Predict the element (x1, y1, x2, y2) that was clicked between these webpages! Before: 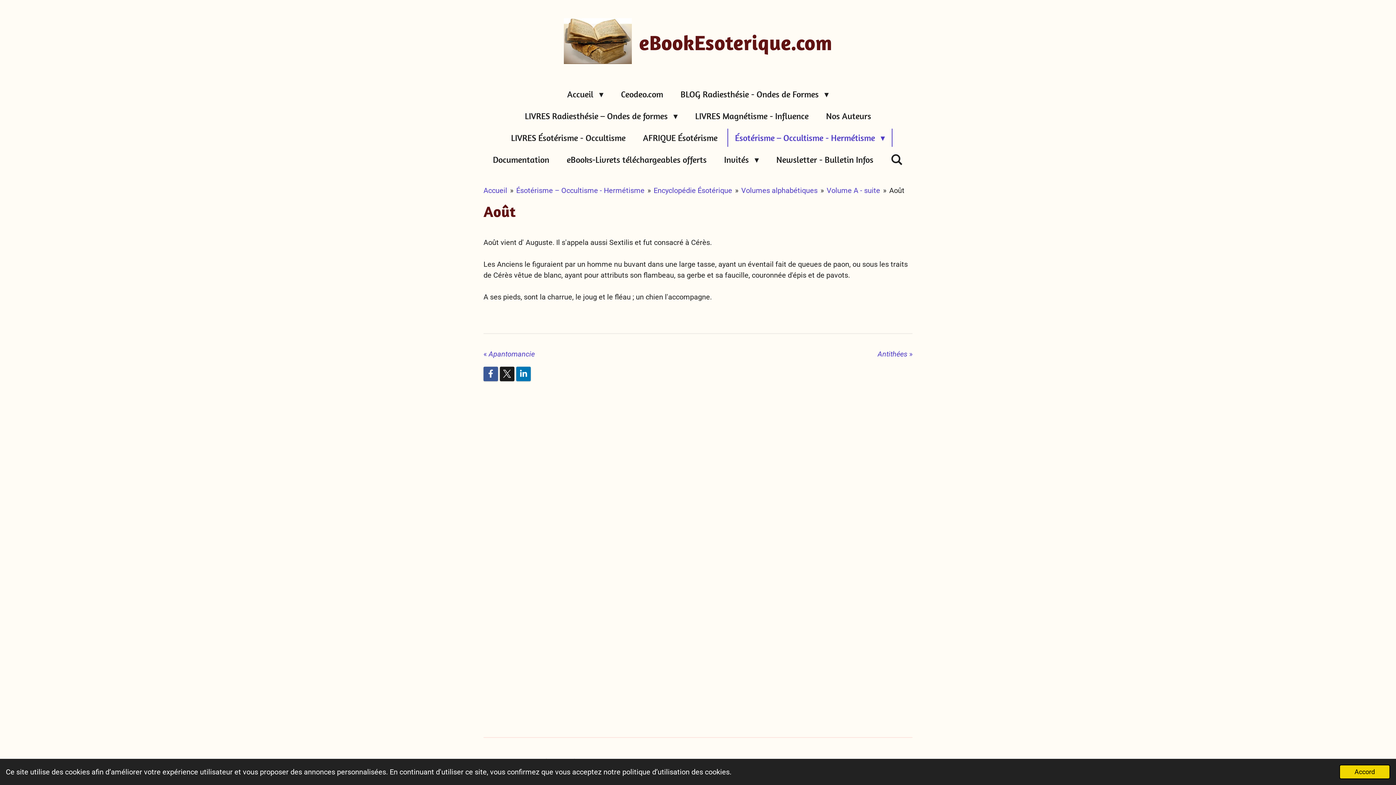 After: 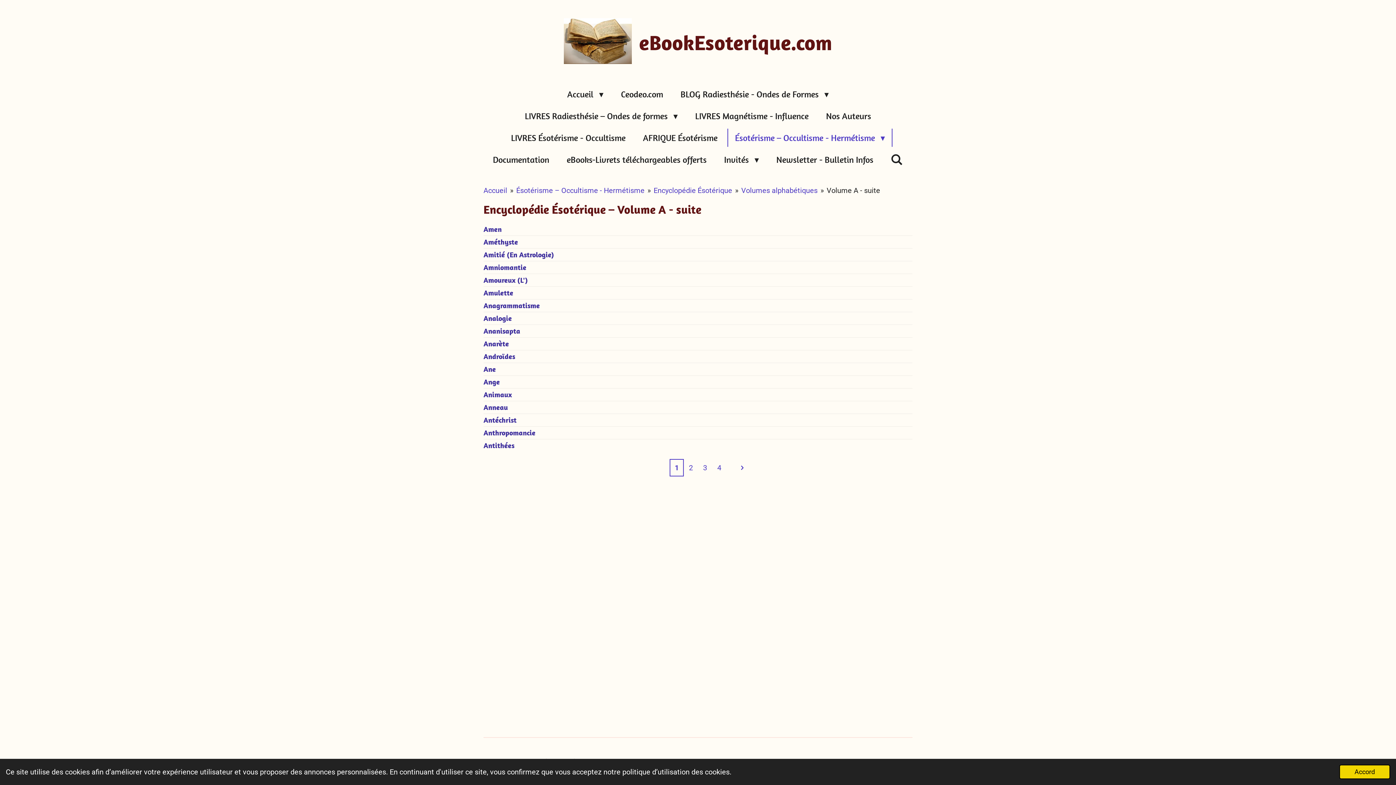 Action: label: Volume A - suite bbox: (826, 186, 880, 194)